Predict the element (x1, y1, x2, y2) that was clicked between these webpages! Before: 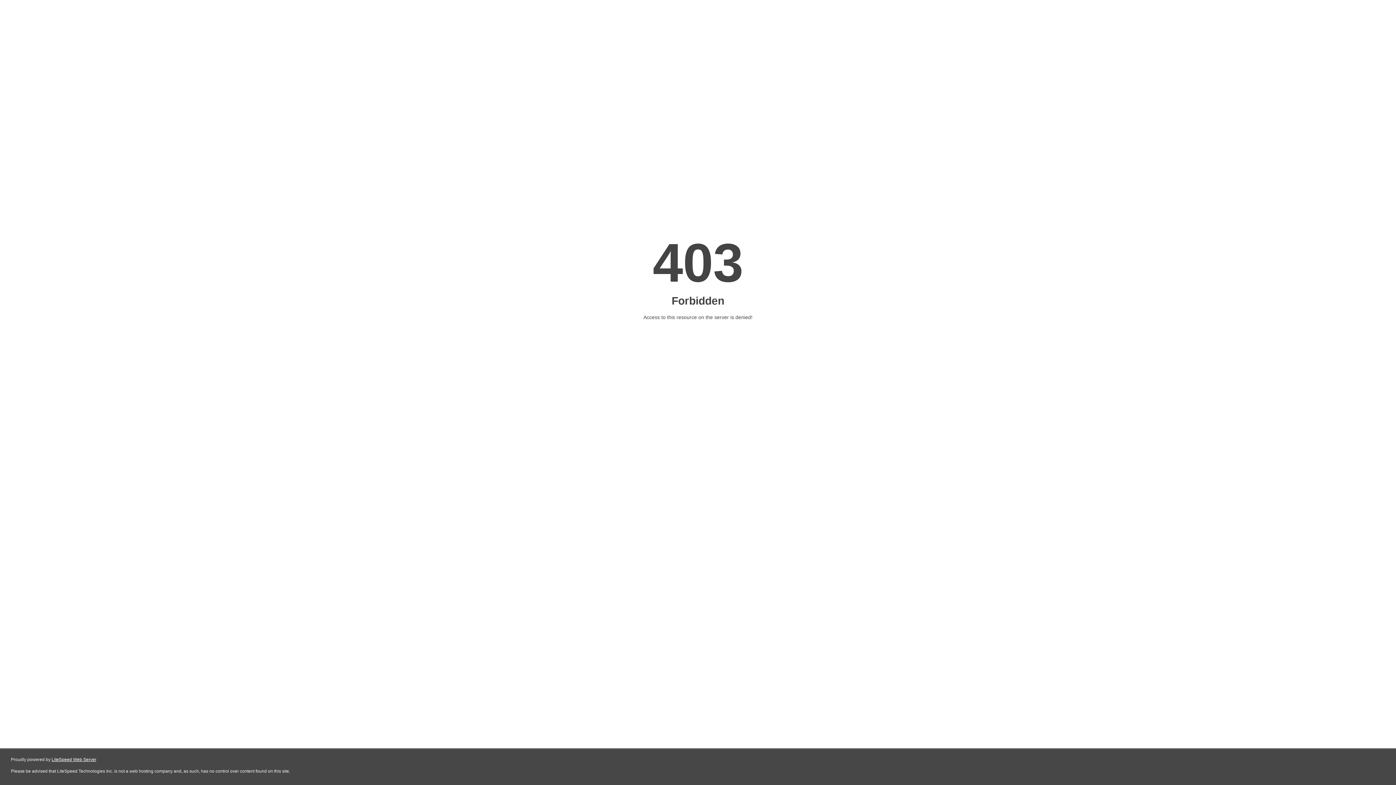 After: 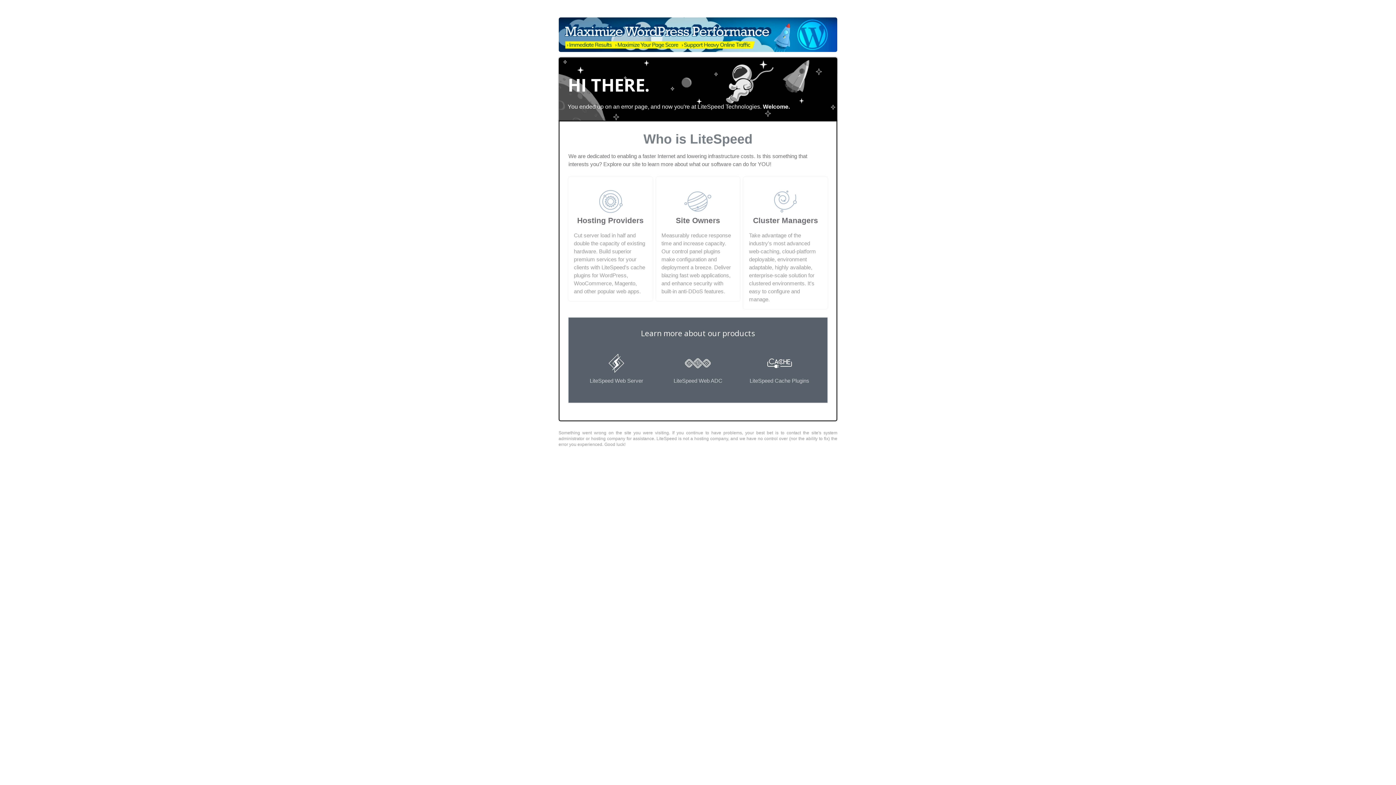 Action: label: LiteSpeed Web Server bbox: (51, 757, 96, 762)